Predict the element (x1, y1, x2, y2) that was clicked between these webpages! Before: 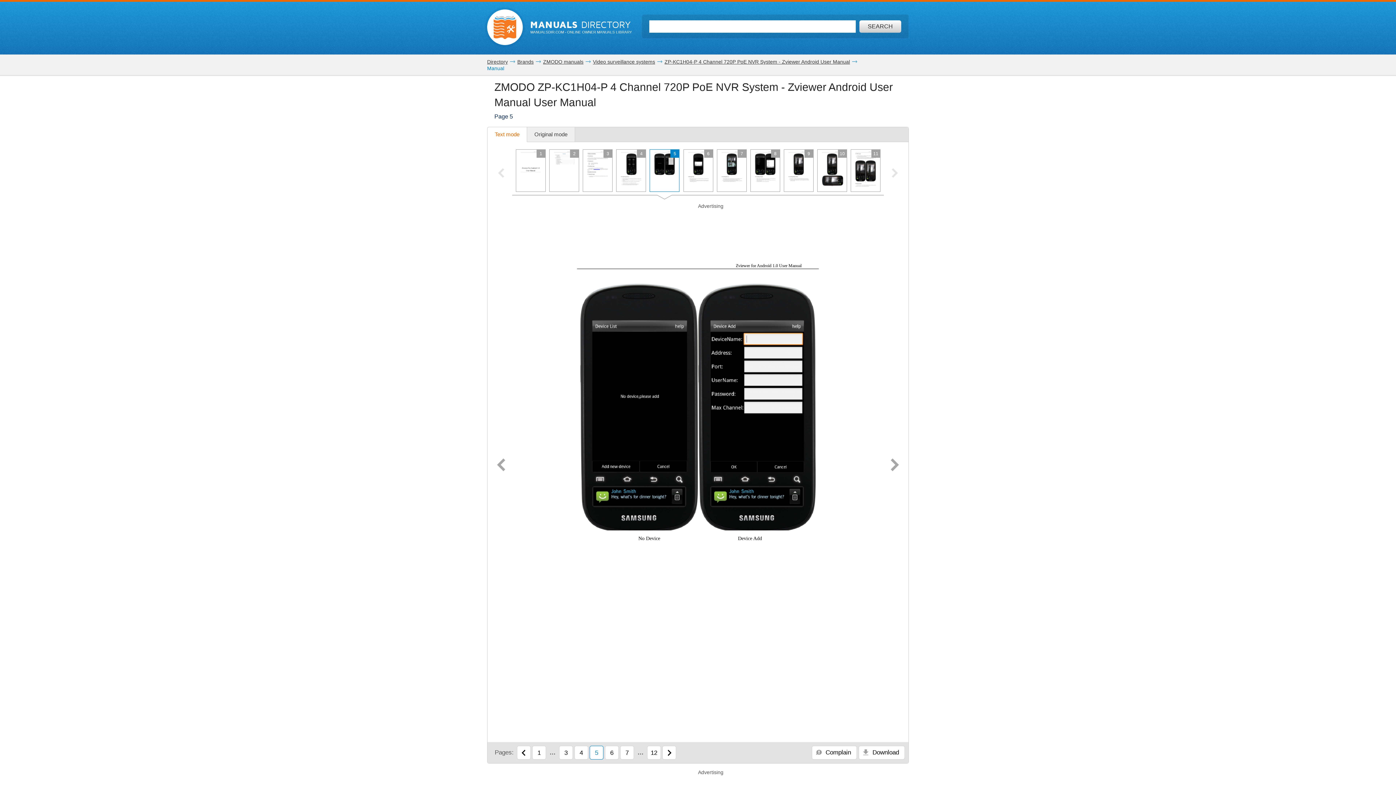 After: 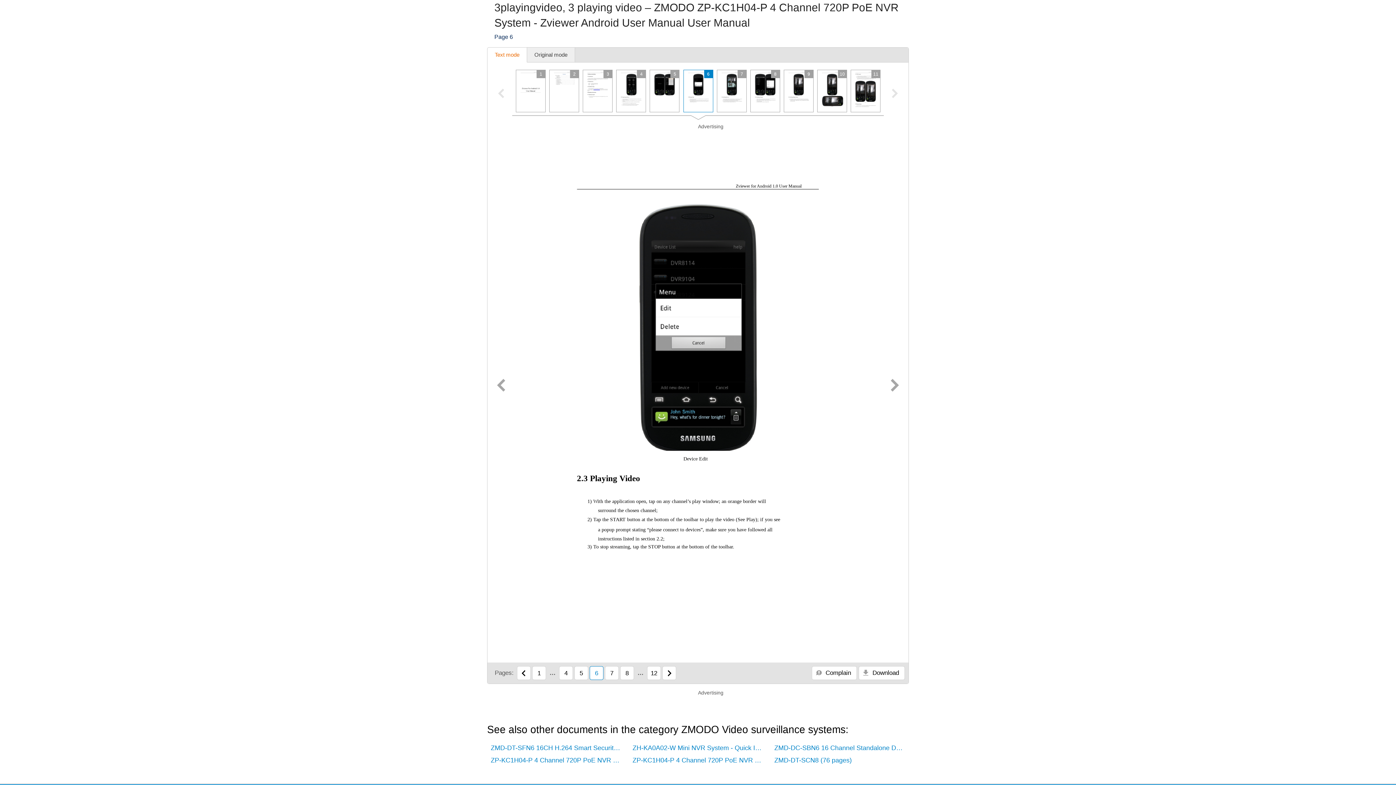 Action: bbox: (888, 454, 901, 477) label: Next page